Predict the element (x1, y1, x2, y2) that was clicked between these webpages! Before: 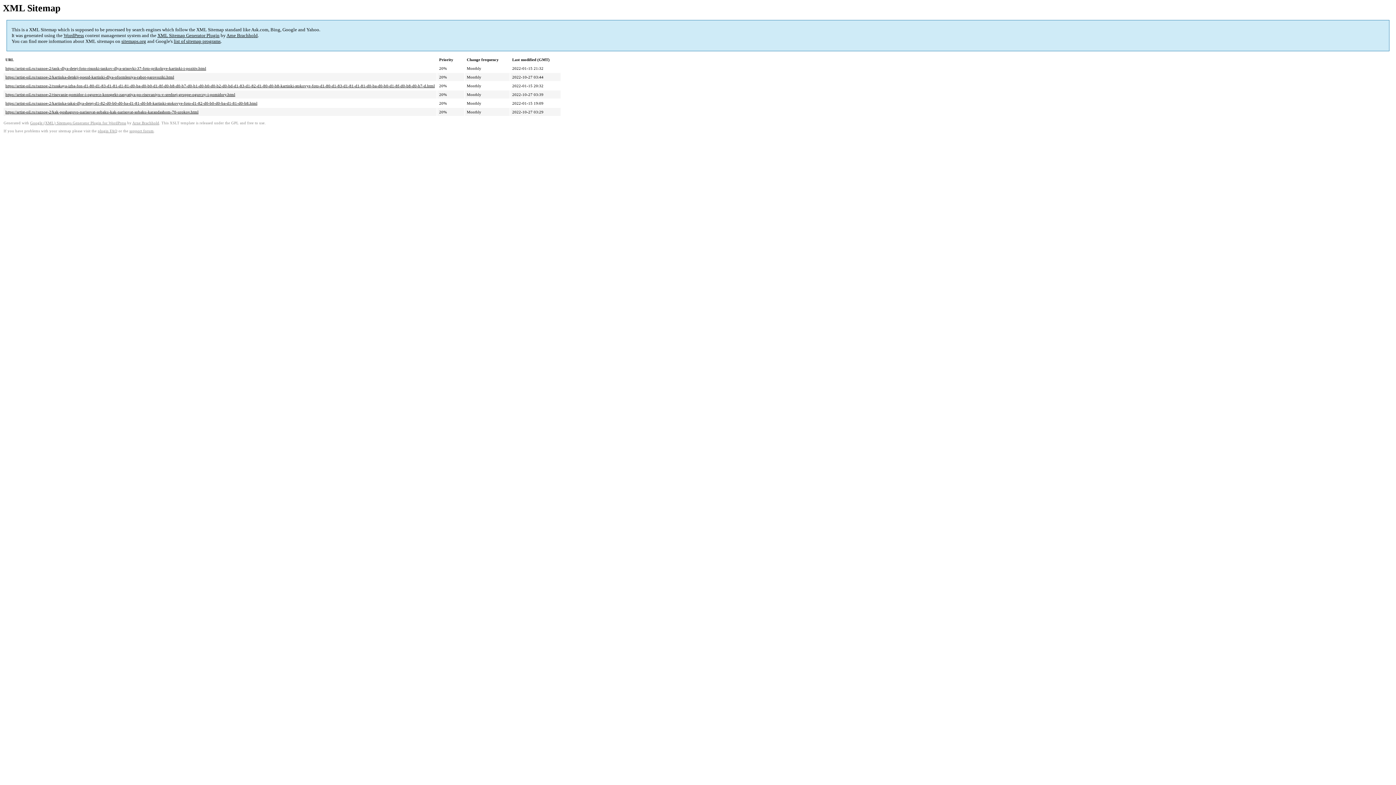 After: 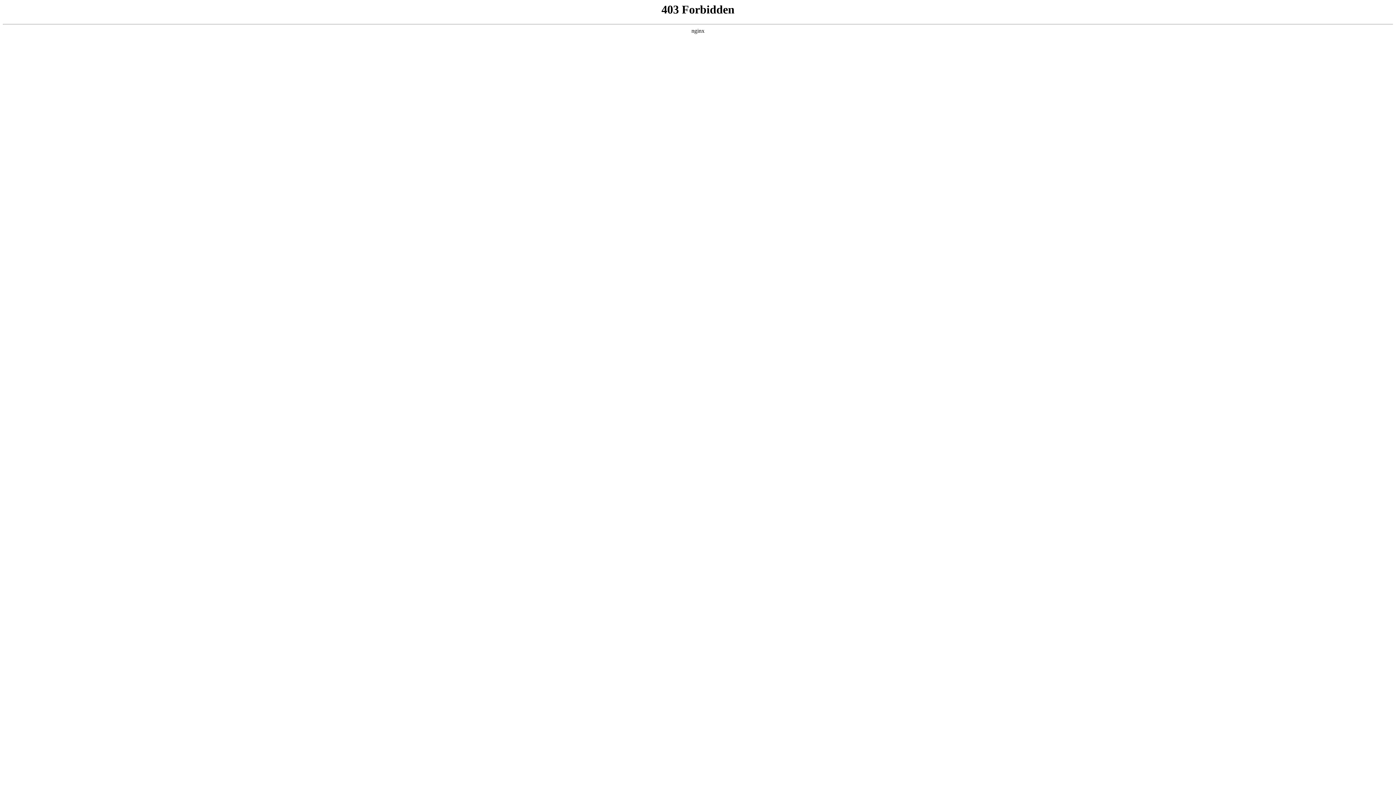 Action: bbox: (63, 32, 84, 38) label: WordPress